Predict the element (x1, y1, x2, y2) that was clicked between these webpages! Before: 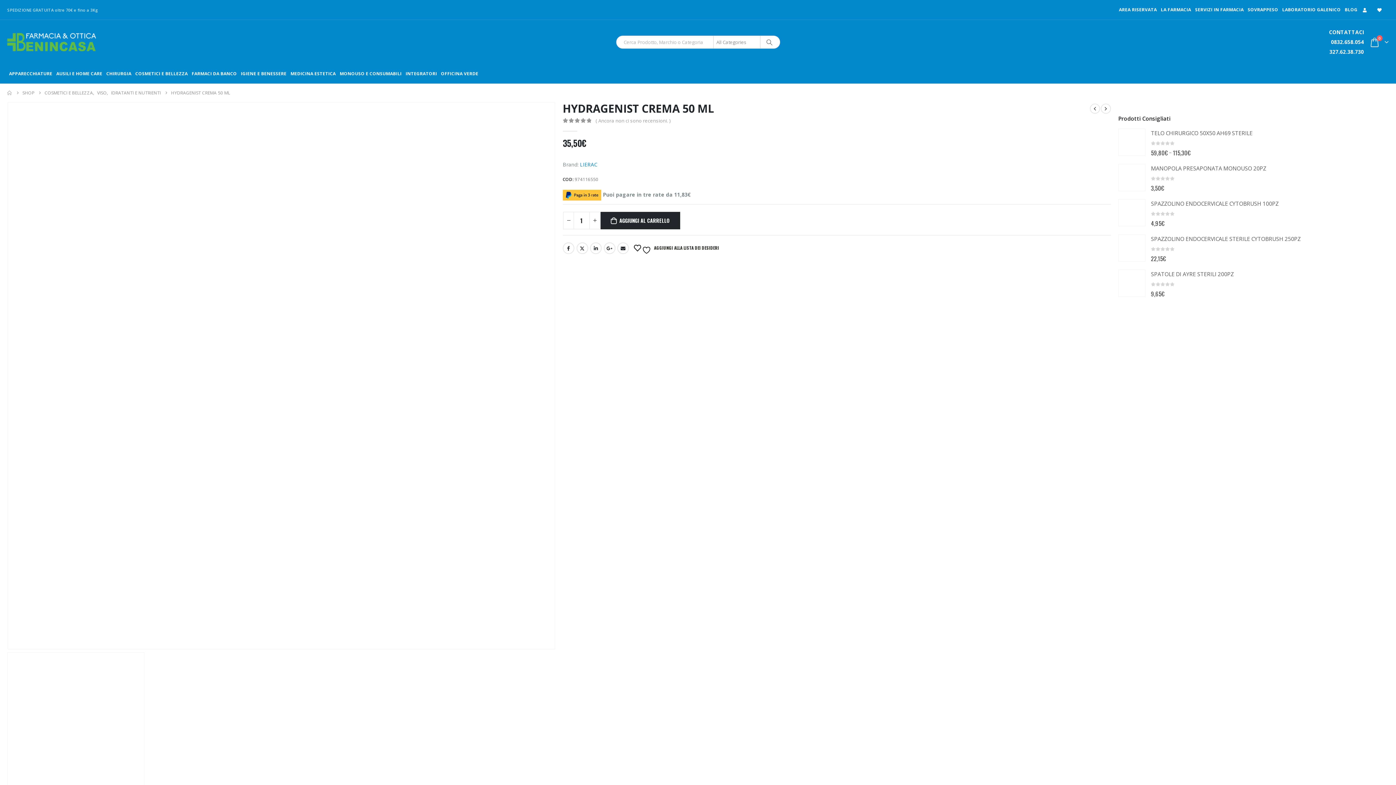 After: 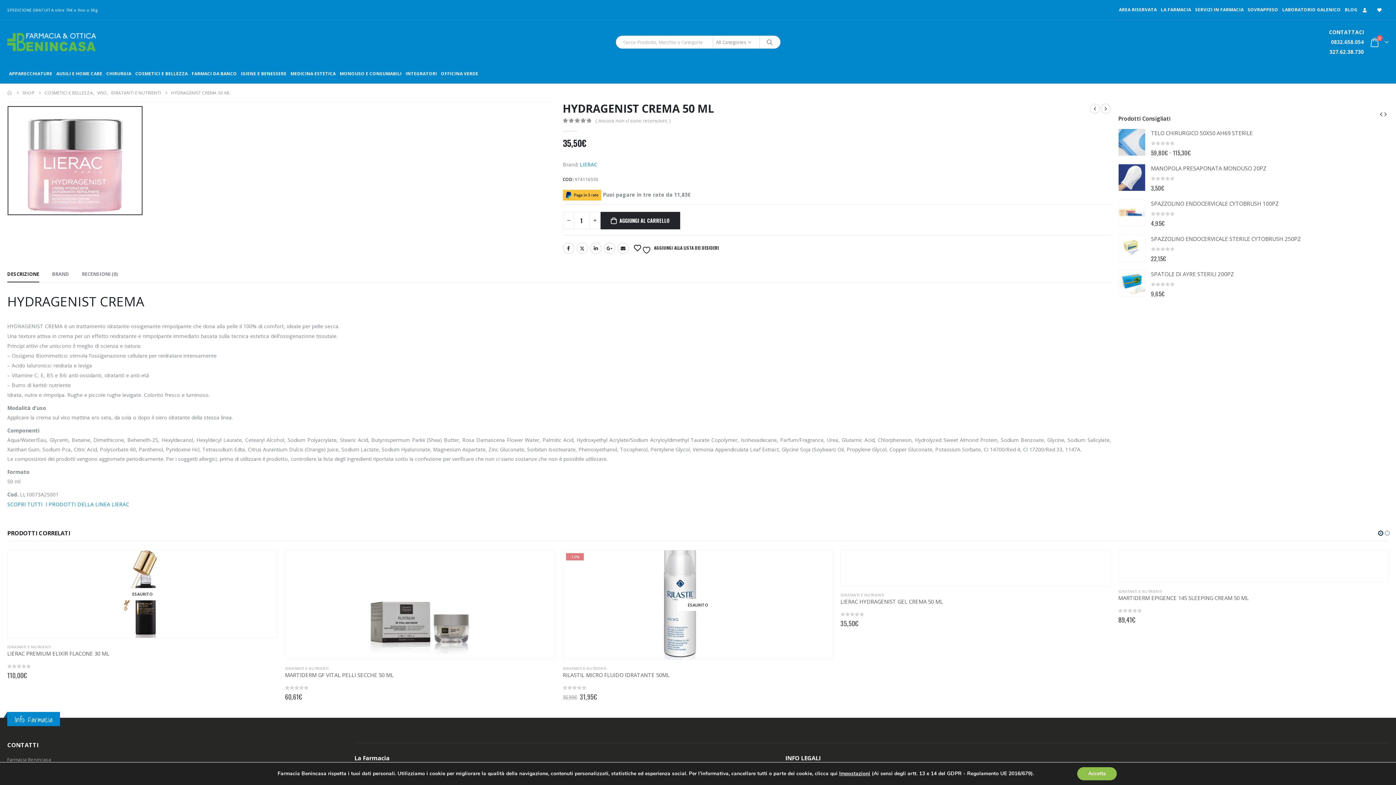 Action: label: 0832.658.054 bbox: (1331, 38, 1364, 45)